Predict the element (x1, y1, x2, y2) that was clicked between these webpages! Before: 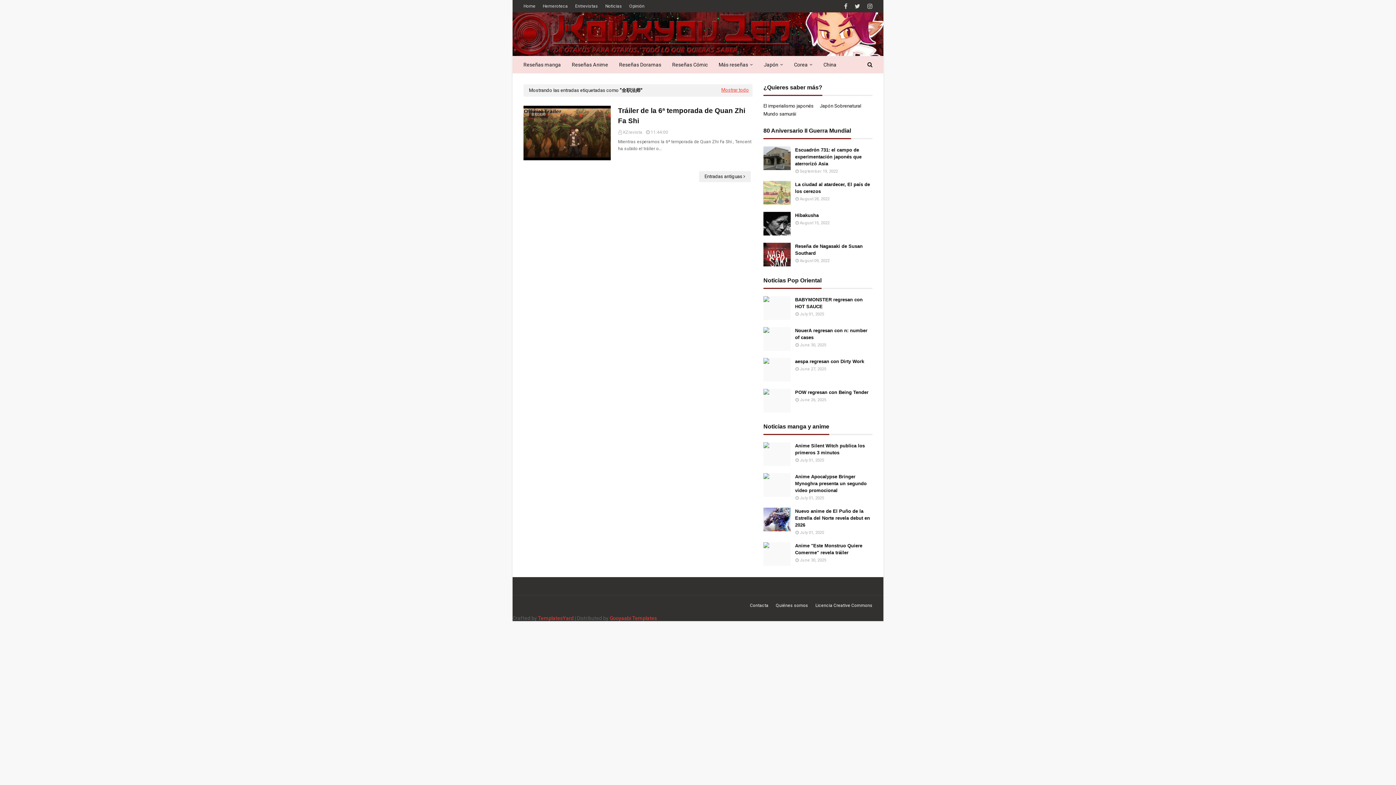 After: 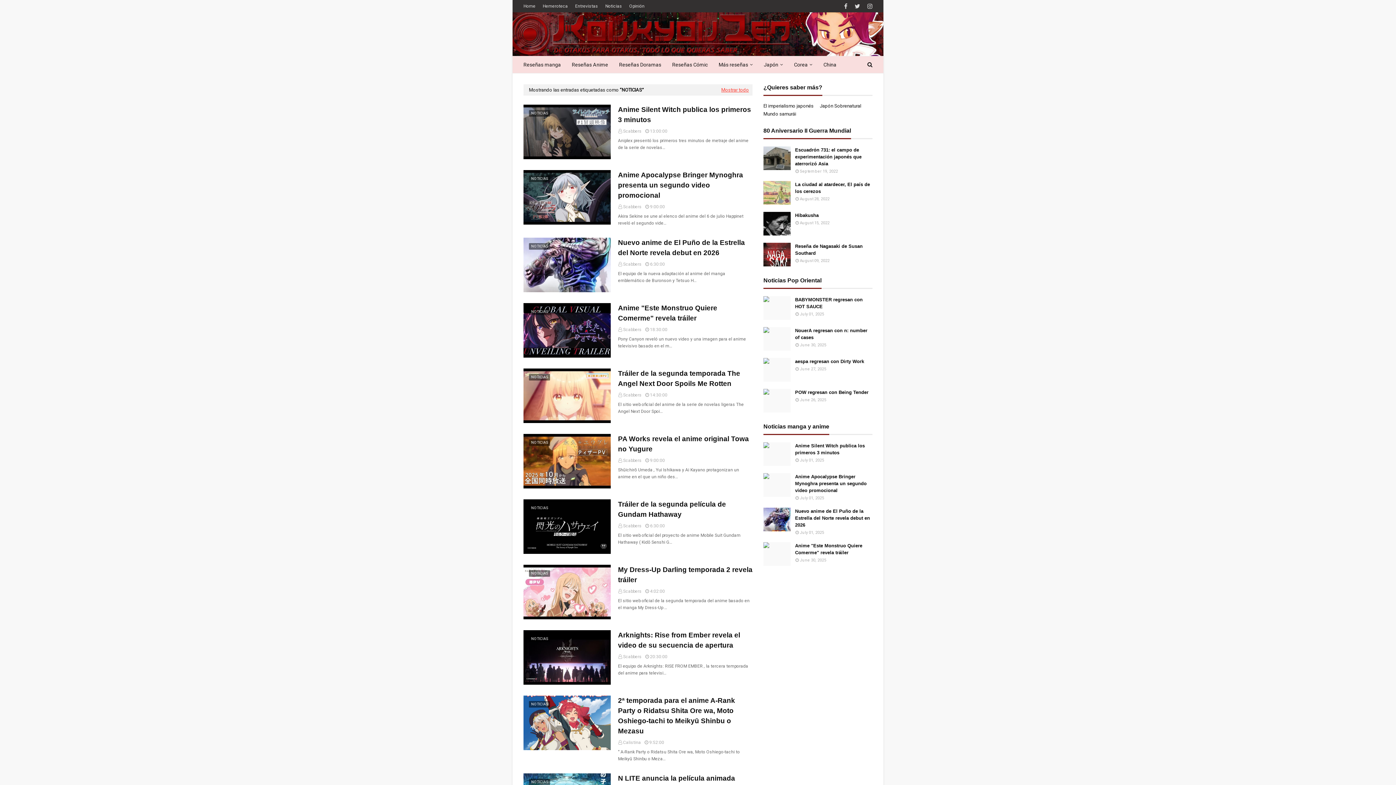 Action: label: Noticias bbox: (603, 0, 624, 12)